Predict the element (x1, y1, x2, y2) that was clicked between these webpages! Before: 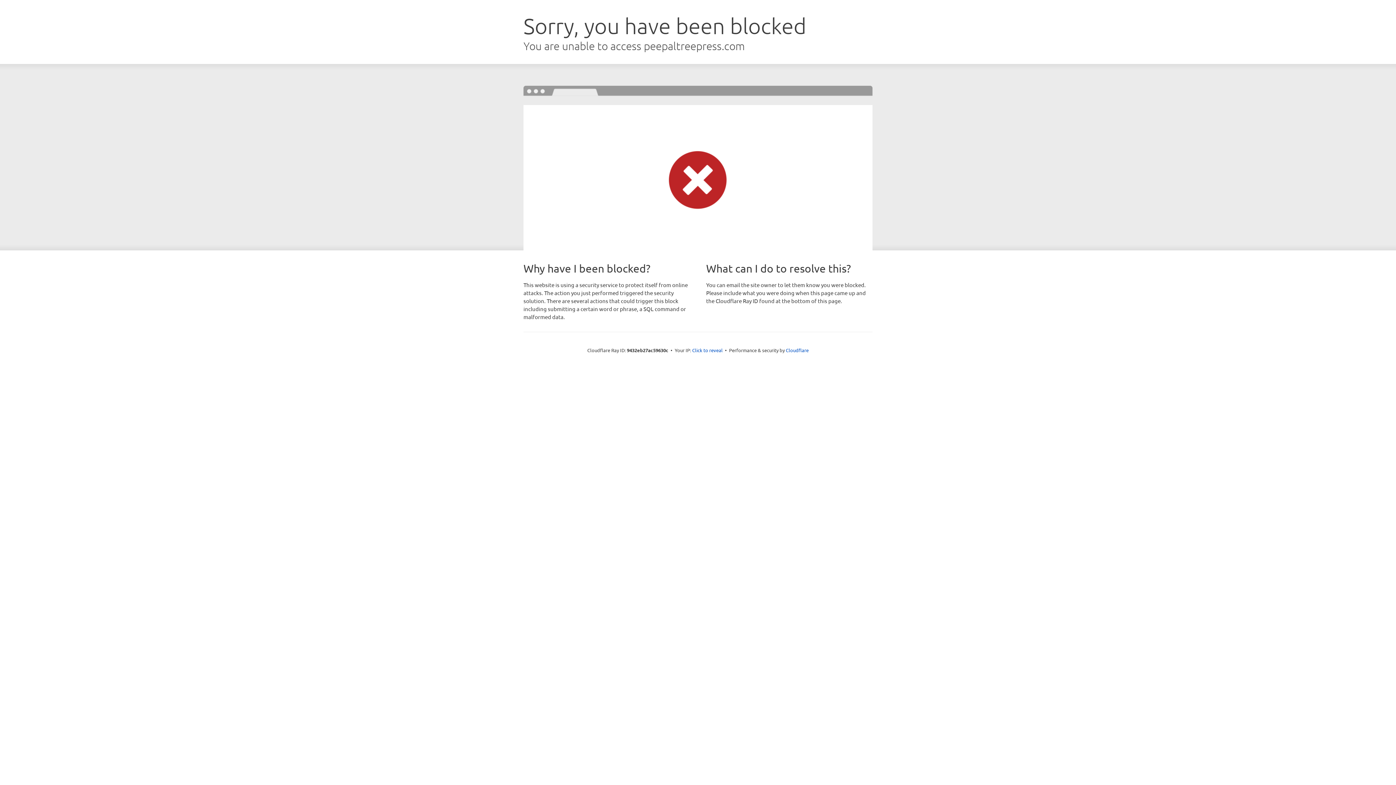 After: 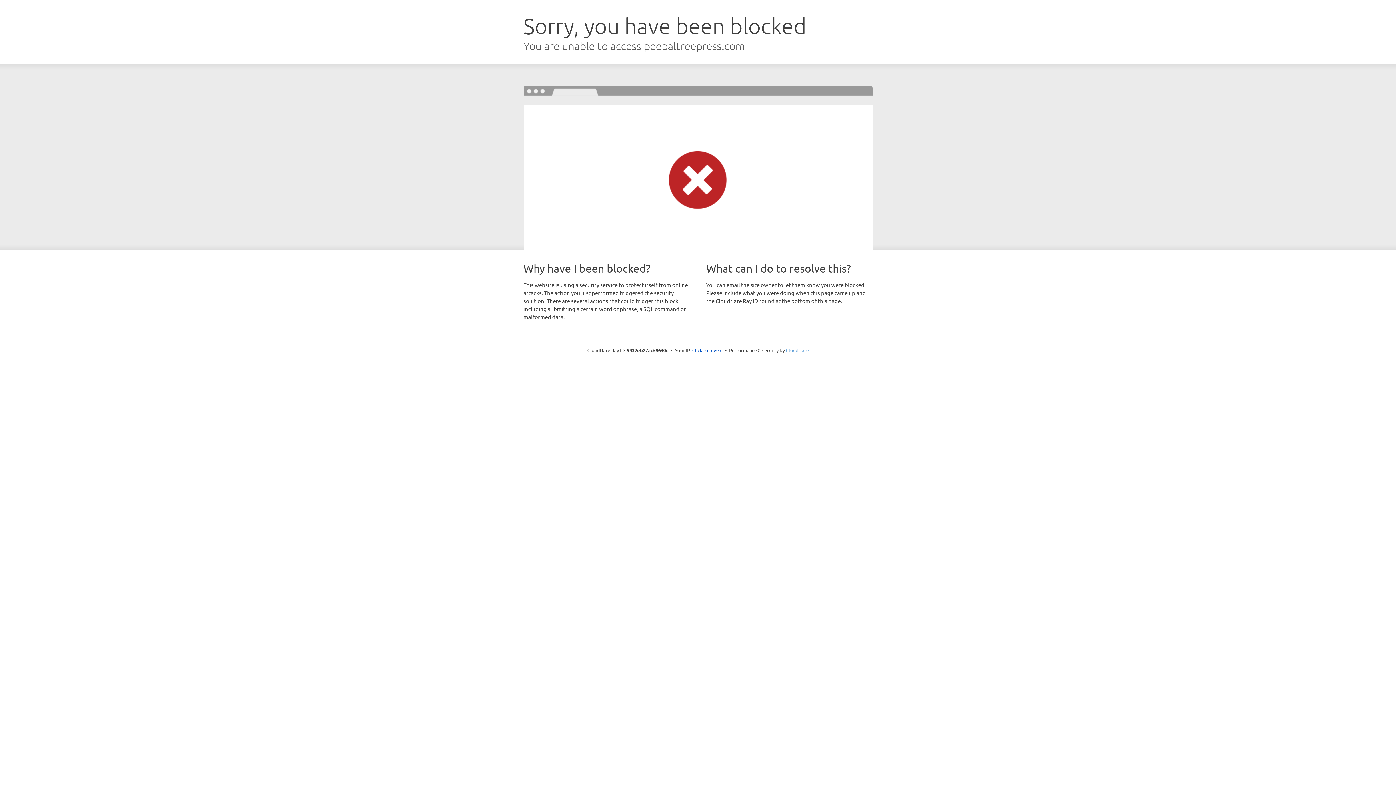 Action: bbox: (786, 347, 808, 353) label: Cloudflare